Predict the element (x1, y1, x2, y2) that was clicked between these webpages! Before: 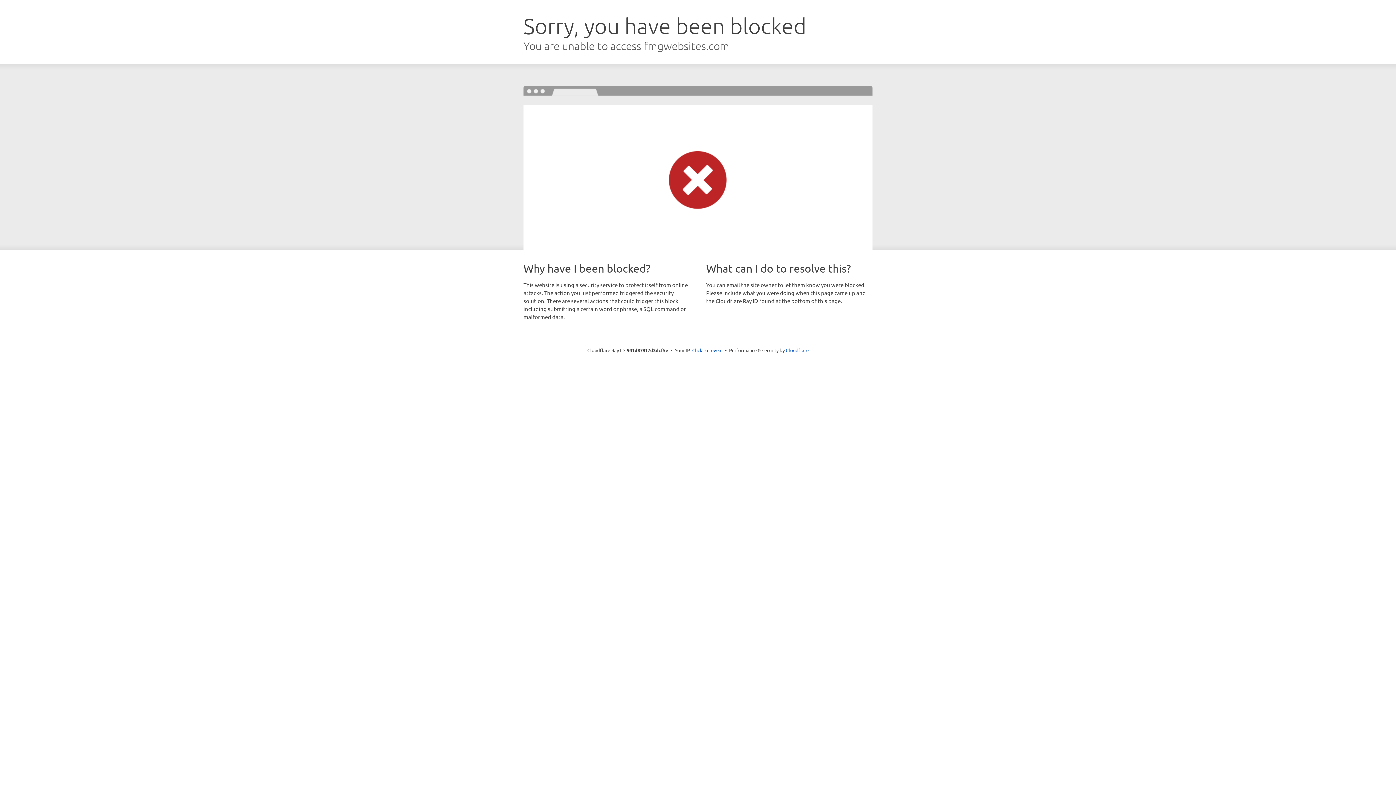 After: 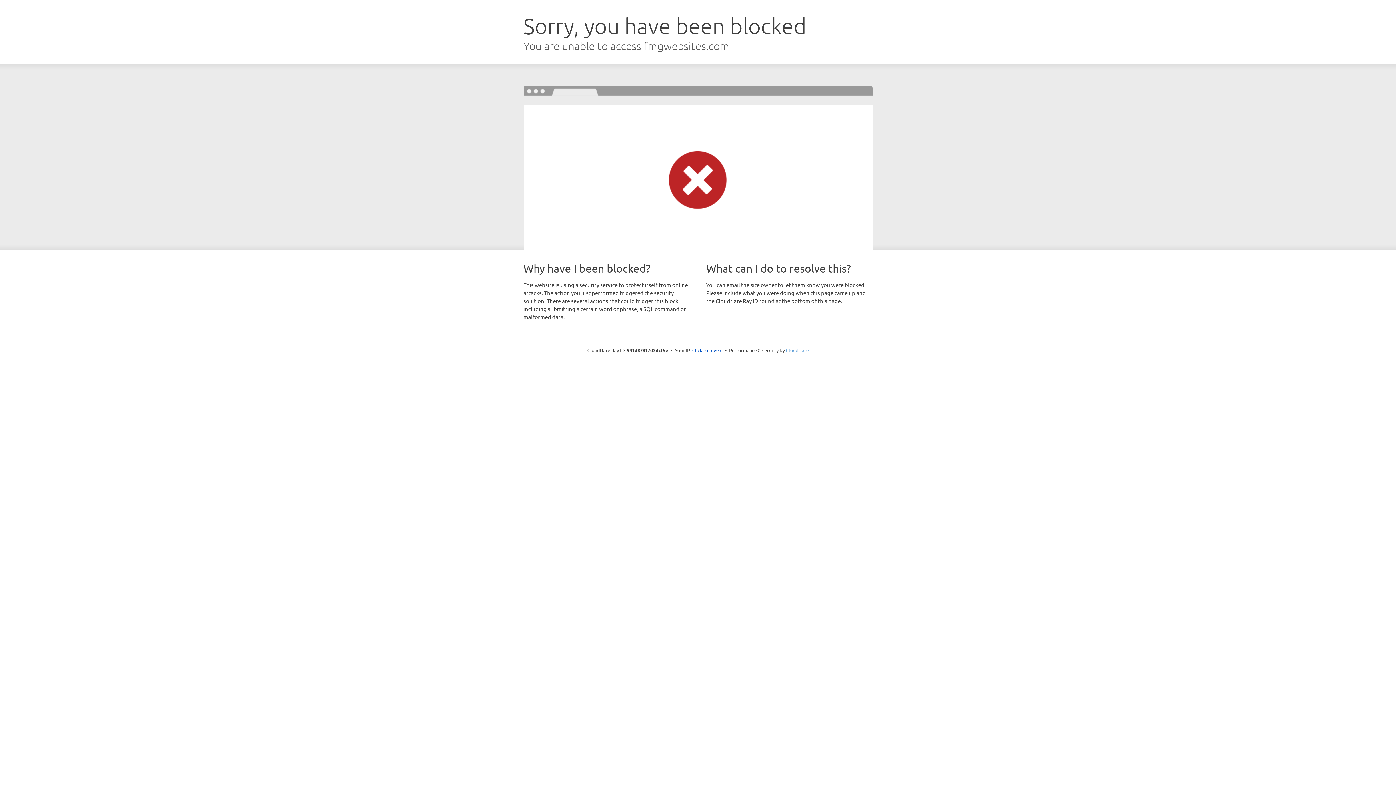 Action: bbox: (786, 347, 808, 353) label: Cloudflare